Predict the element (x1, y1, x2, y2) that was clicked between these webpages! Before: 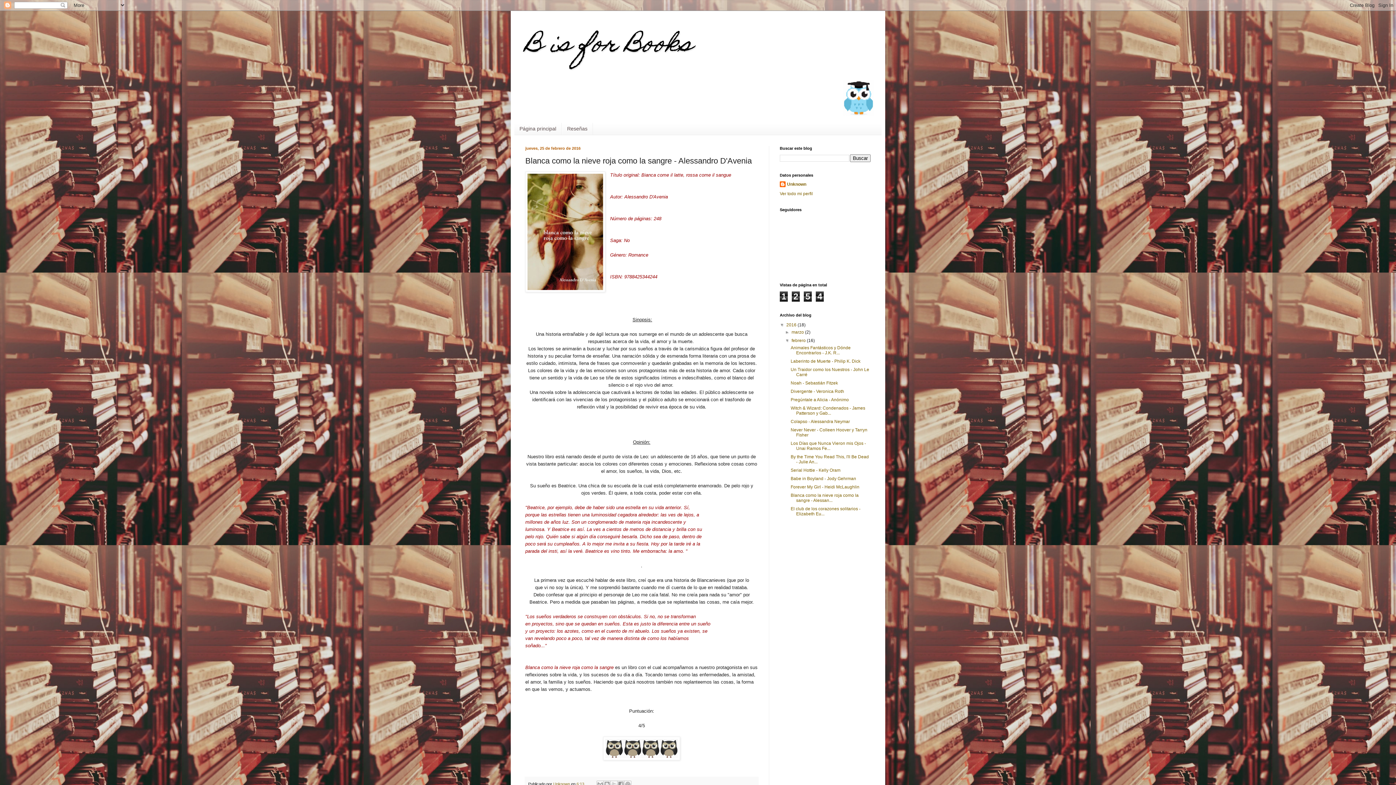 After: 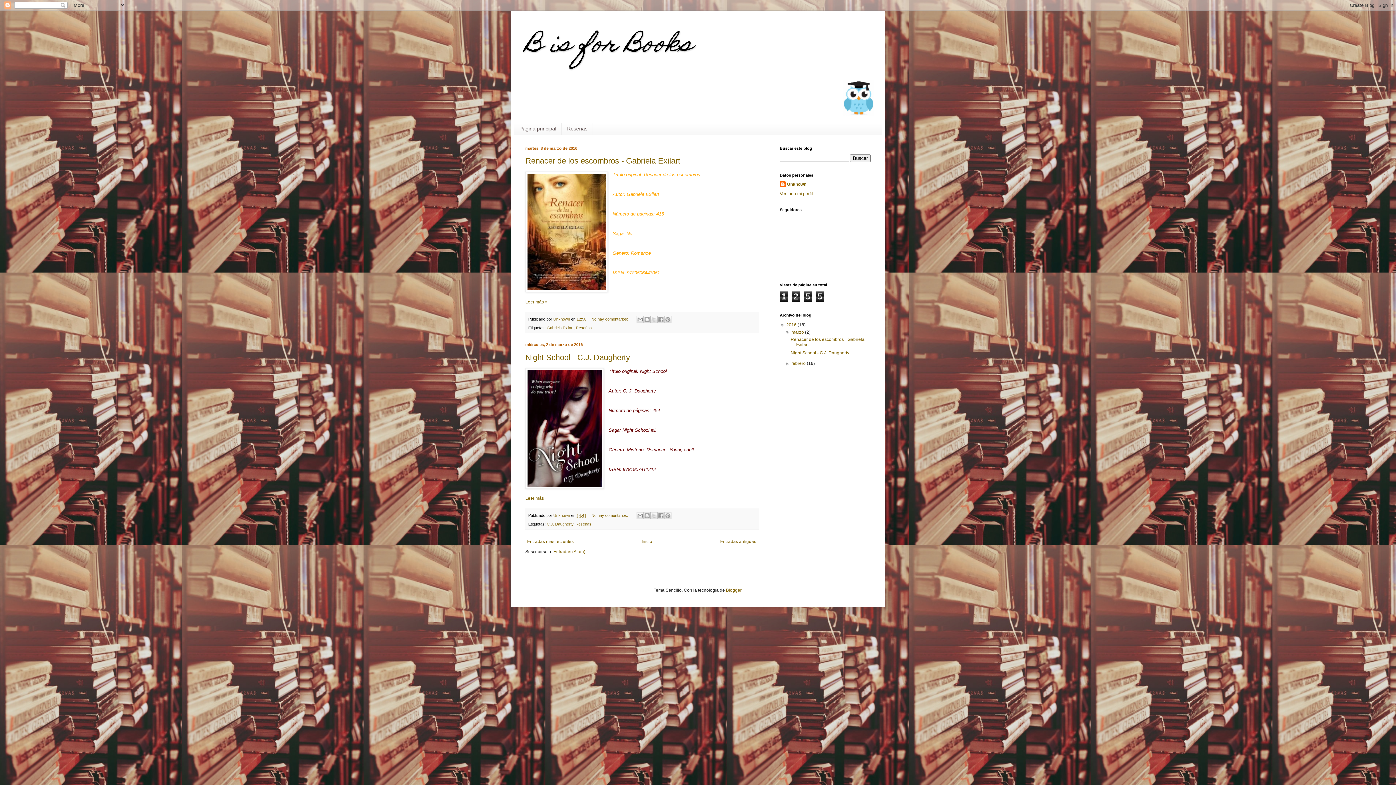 Action: bbox: (791, 329, 805, 334) label: marzo 